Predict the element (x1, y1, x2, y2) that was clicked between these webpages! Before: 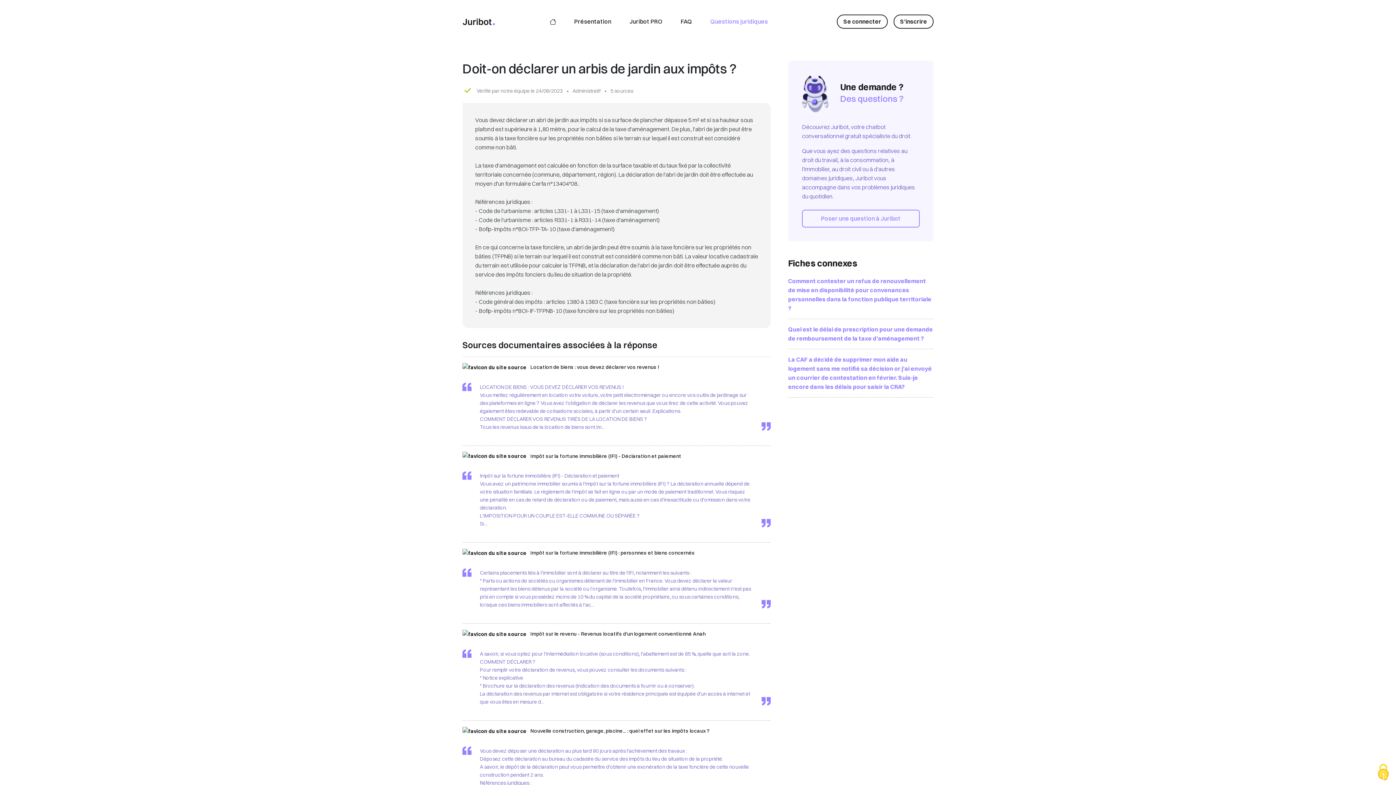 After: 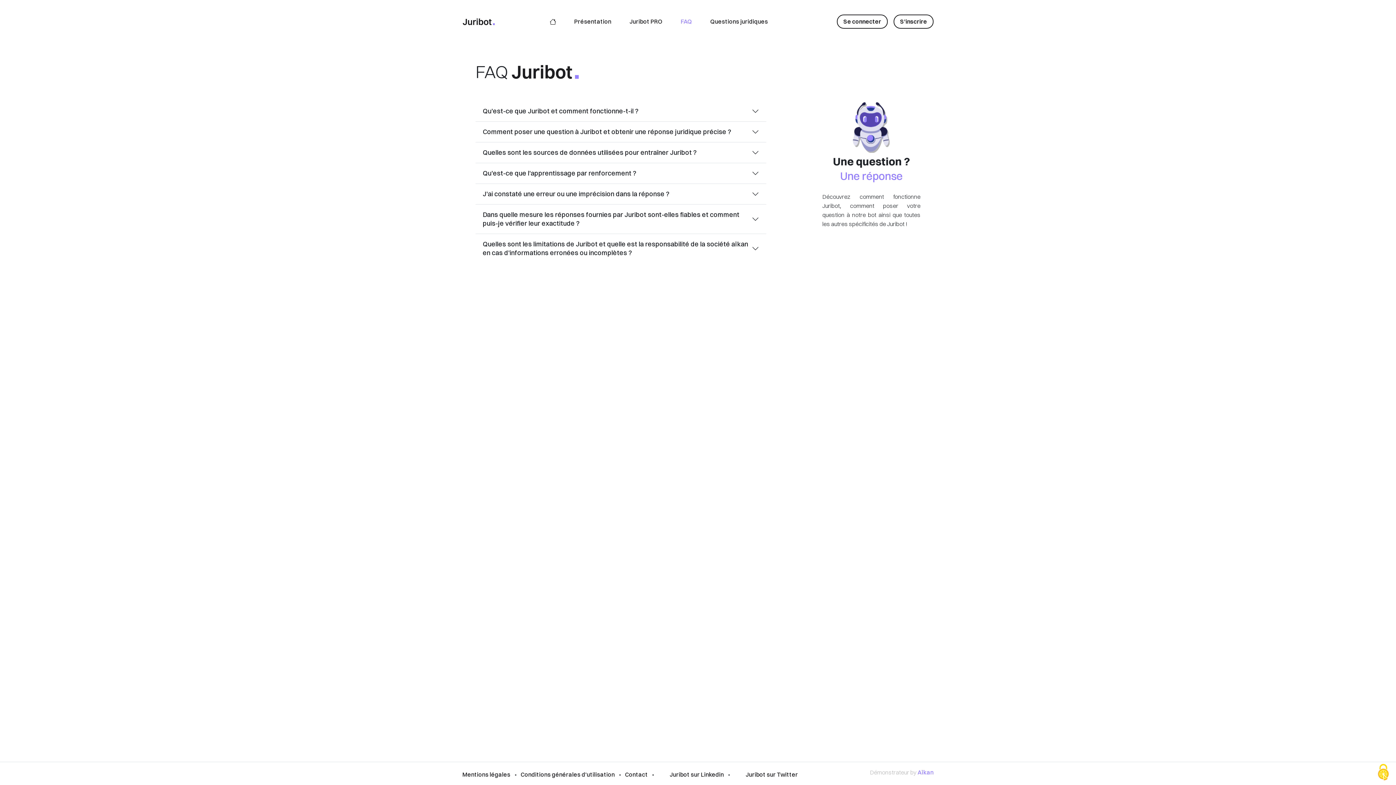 Action: bbox: (679, 15, 694, 28) label: FAQ